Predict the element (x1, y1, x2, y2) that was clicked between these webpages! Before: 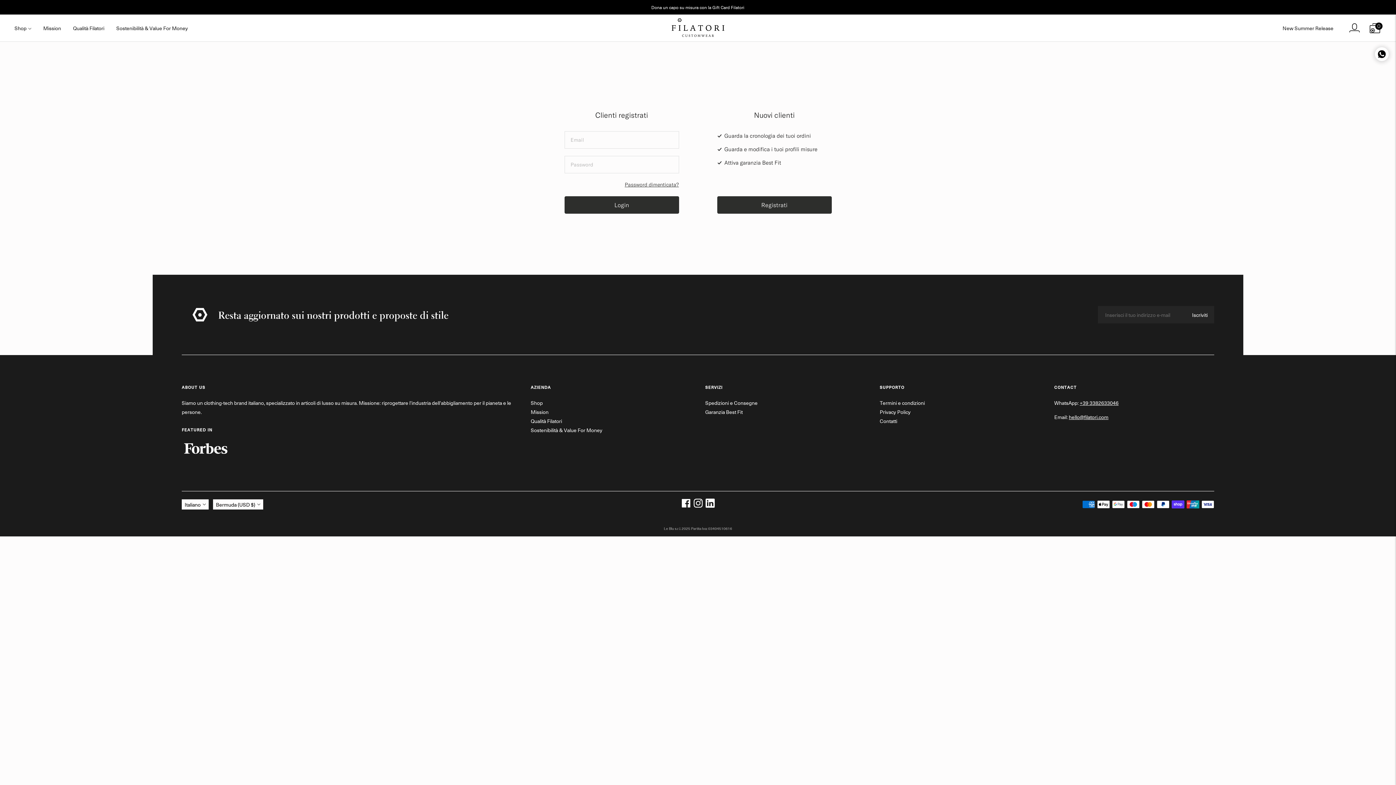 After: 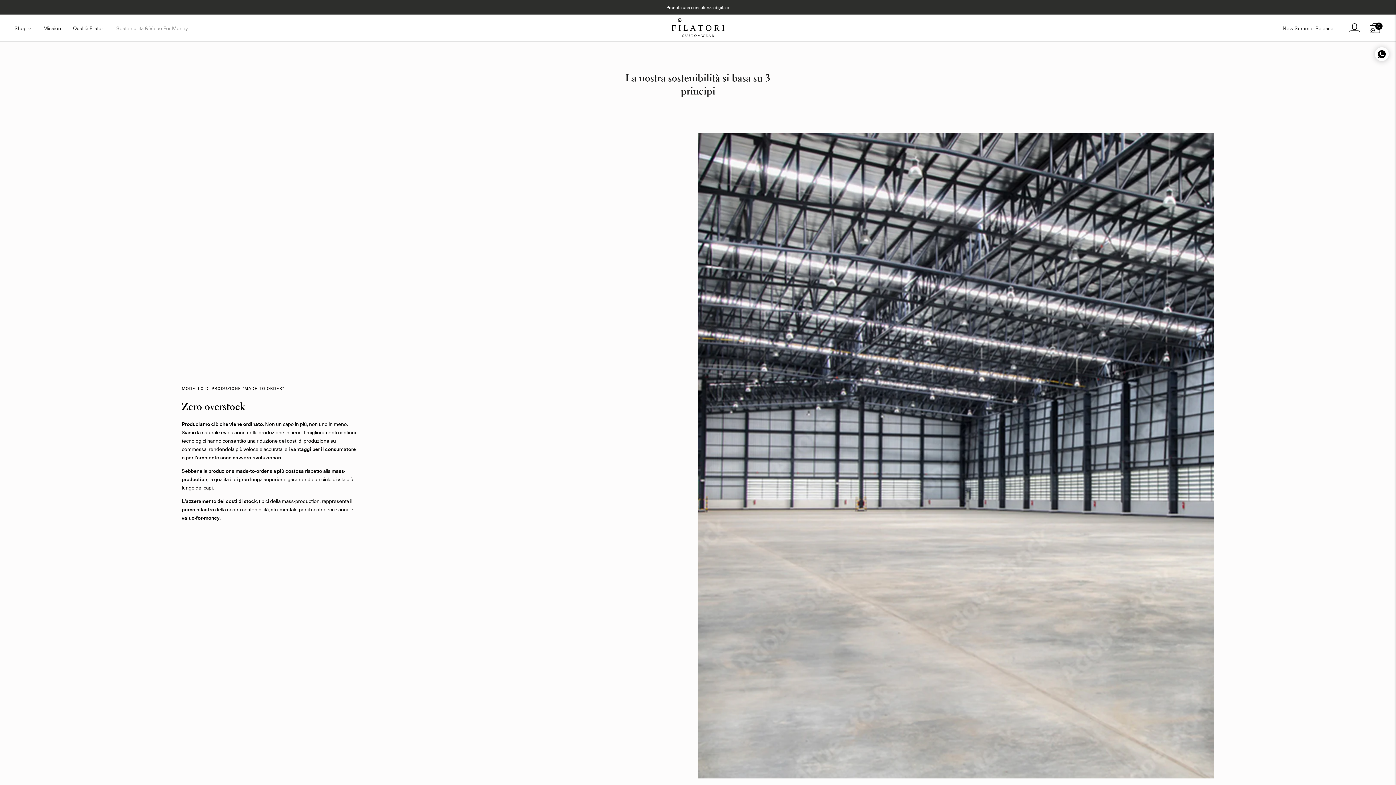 Action: bbox: (530, 426, 602, 433) label: Sostenibilità & Value For Money